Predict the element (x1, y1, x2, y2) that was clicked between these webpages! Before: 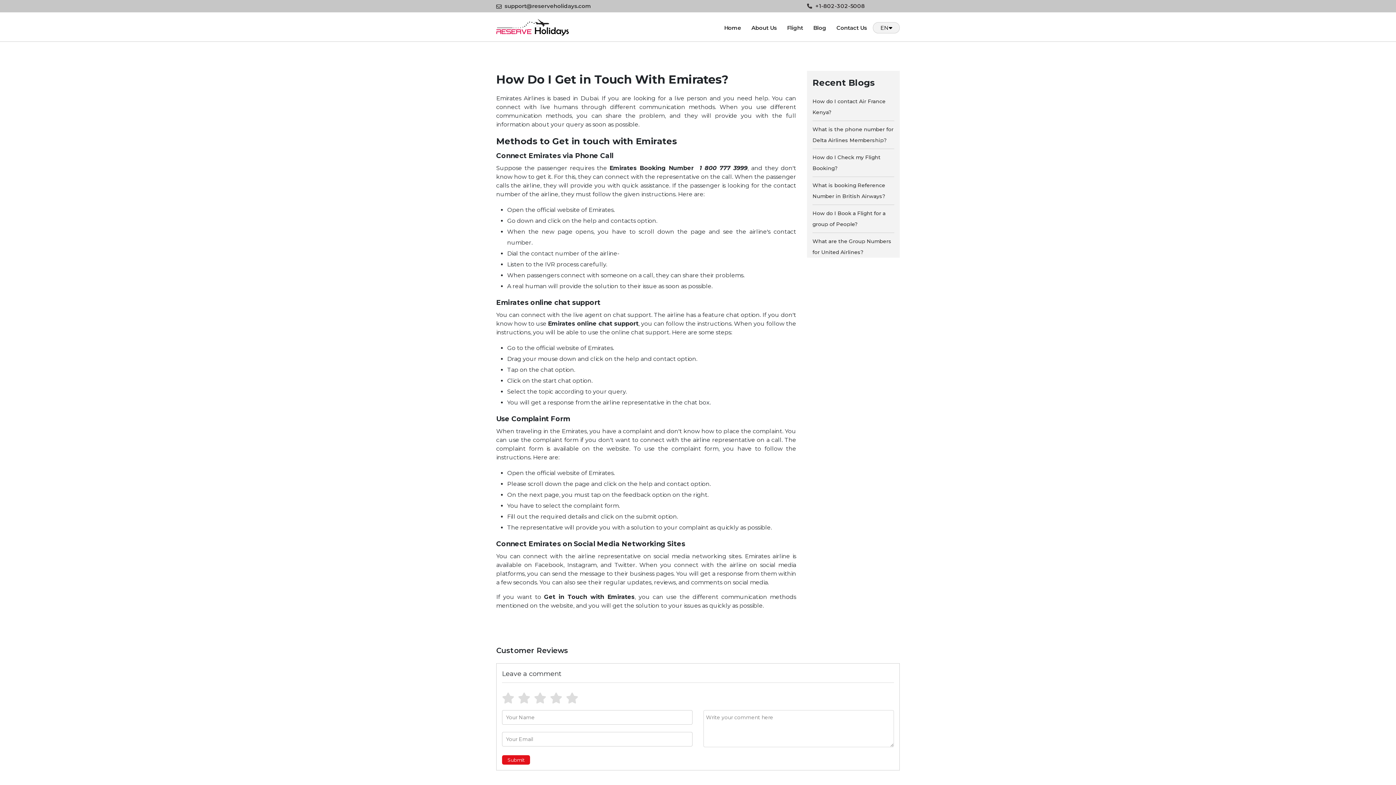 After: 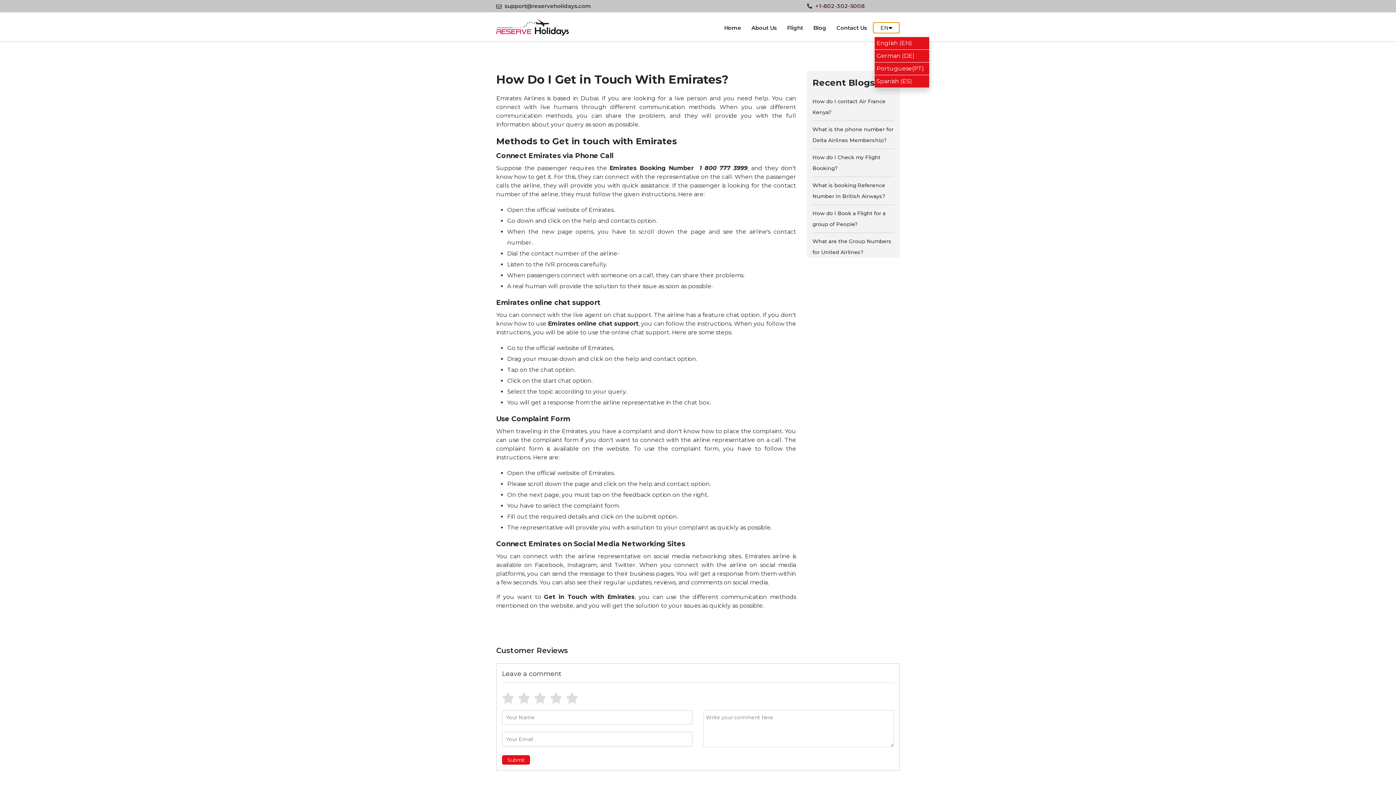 Action: bbox: (873, 22, 900, 33) label: EN